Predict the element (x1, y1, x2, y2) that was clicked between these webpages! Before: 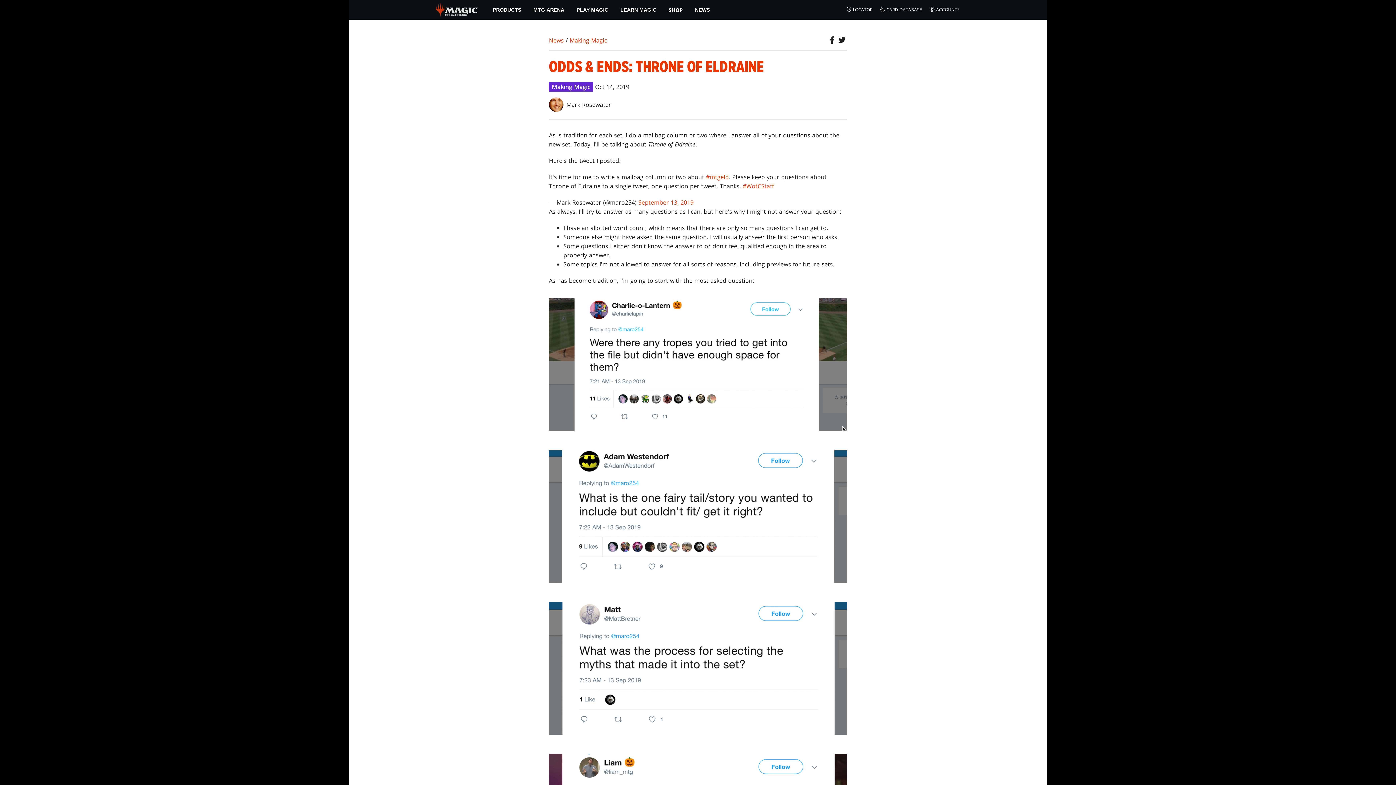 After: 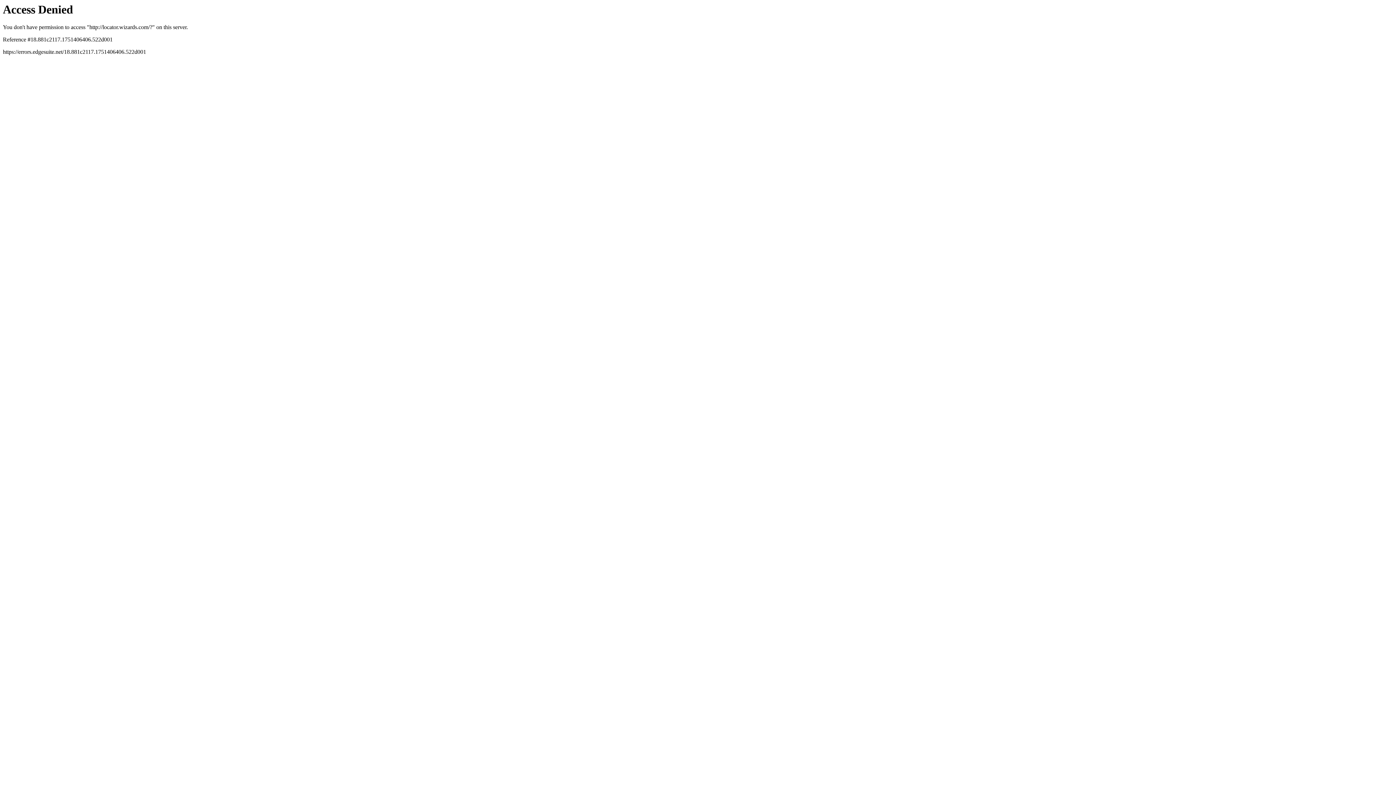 Action: bbox: (846, 6, 872, 13) label: LOCATOR